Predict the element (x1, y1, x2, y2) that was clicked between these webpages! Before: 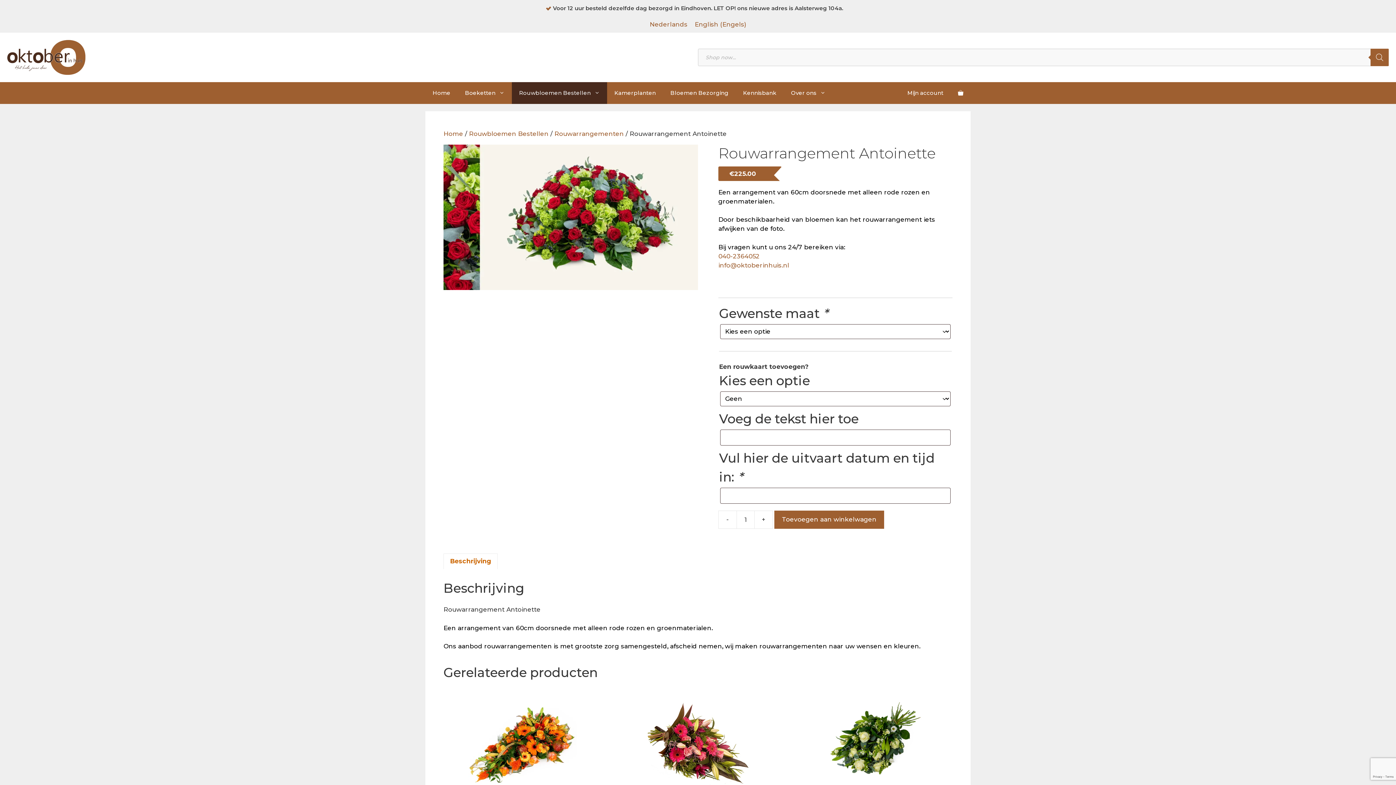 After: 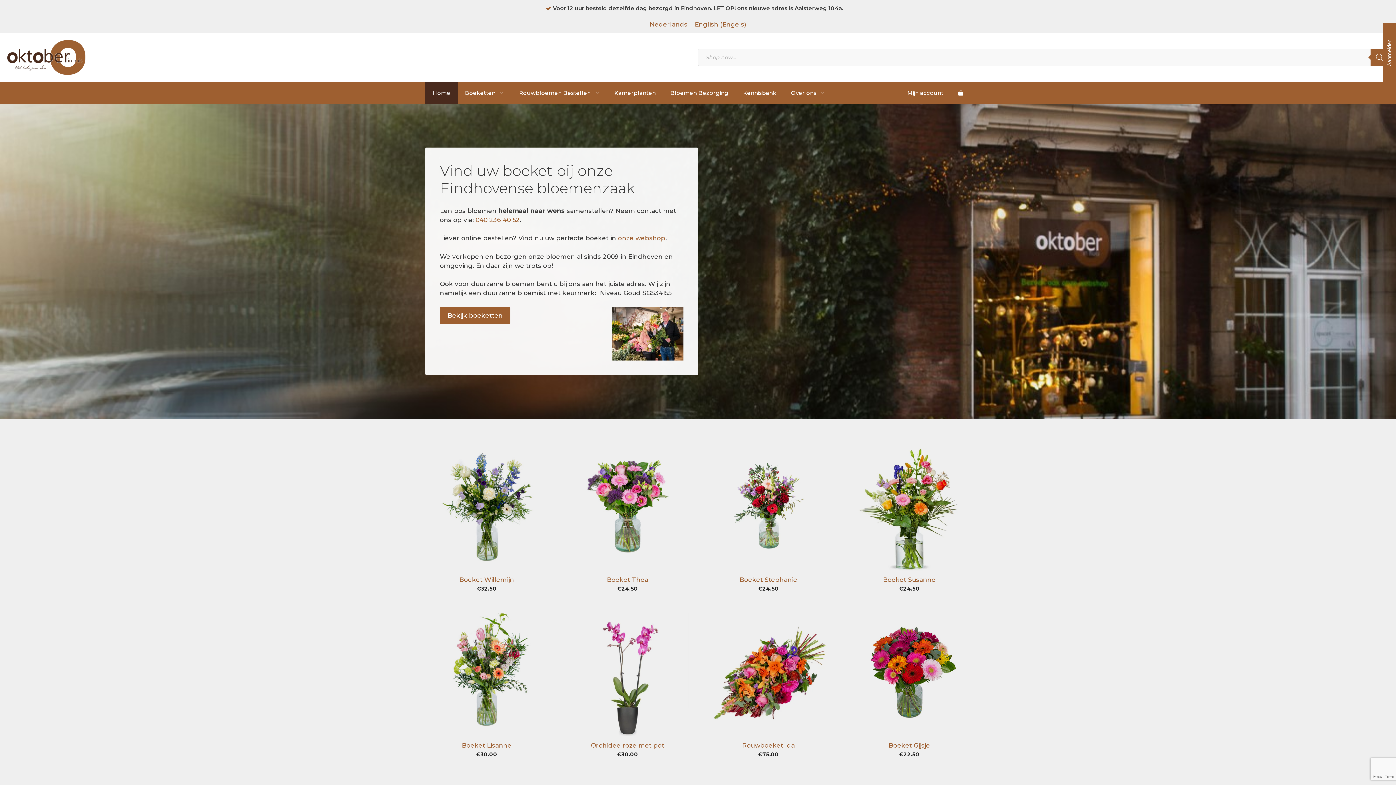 Action: bbox: (425, 82, 457, 104) label: Home